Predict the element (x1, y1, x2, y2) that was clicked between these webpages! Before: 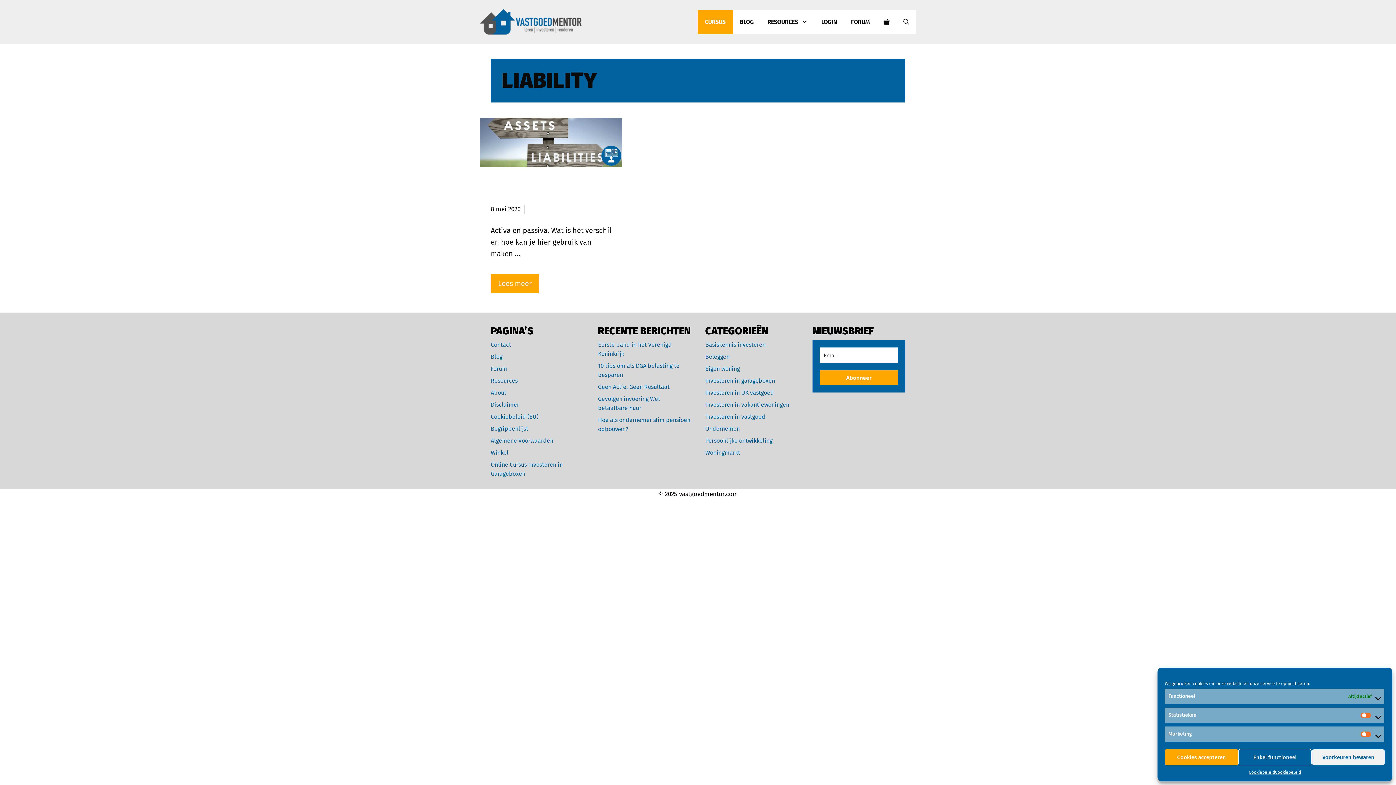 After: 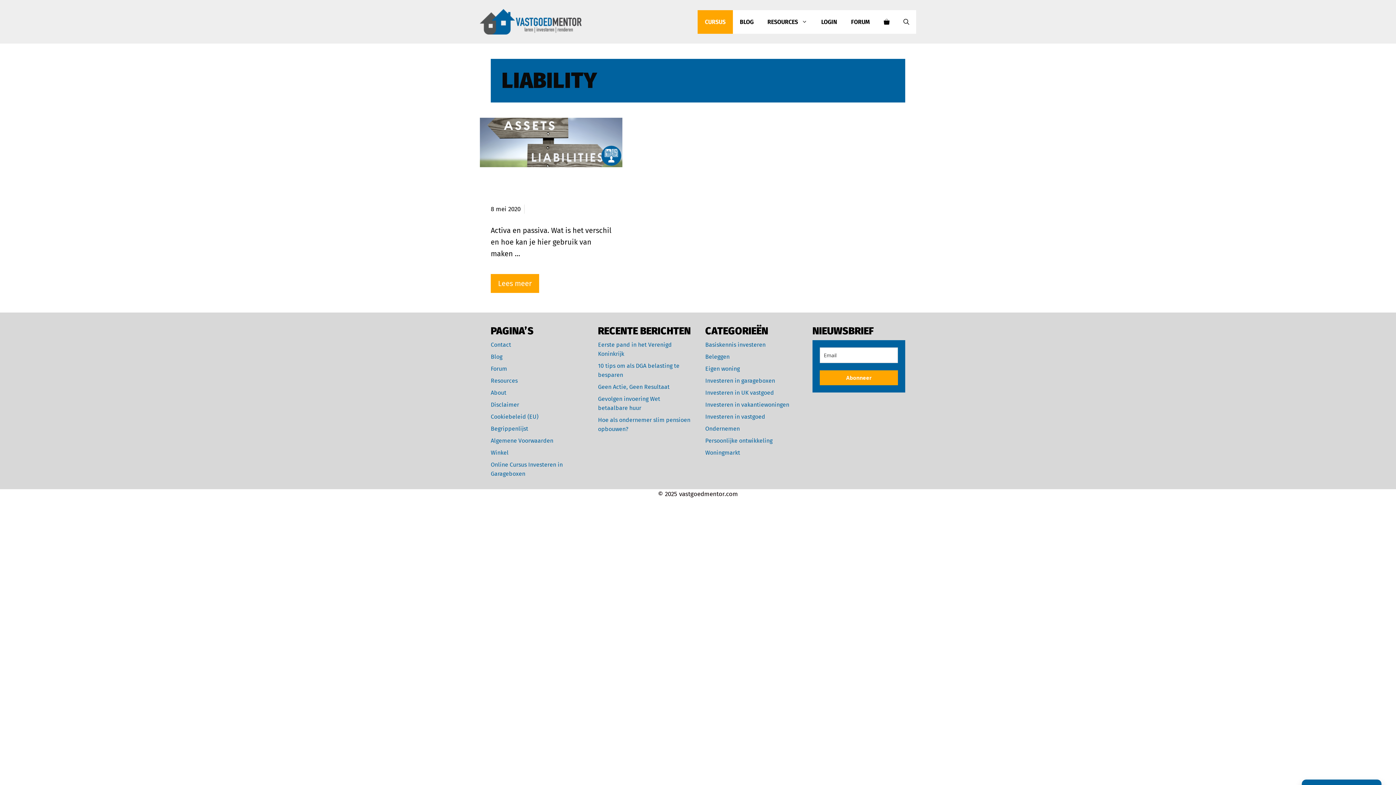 Action: bbox: (1311, 749, 1385, 765) label: Voorkeuren bewaren